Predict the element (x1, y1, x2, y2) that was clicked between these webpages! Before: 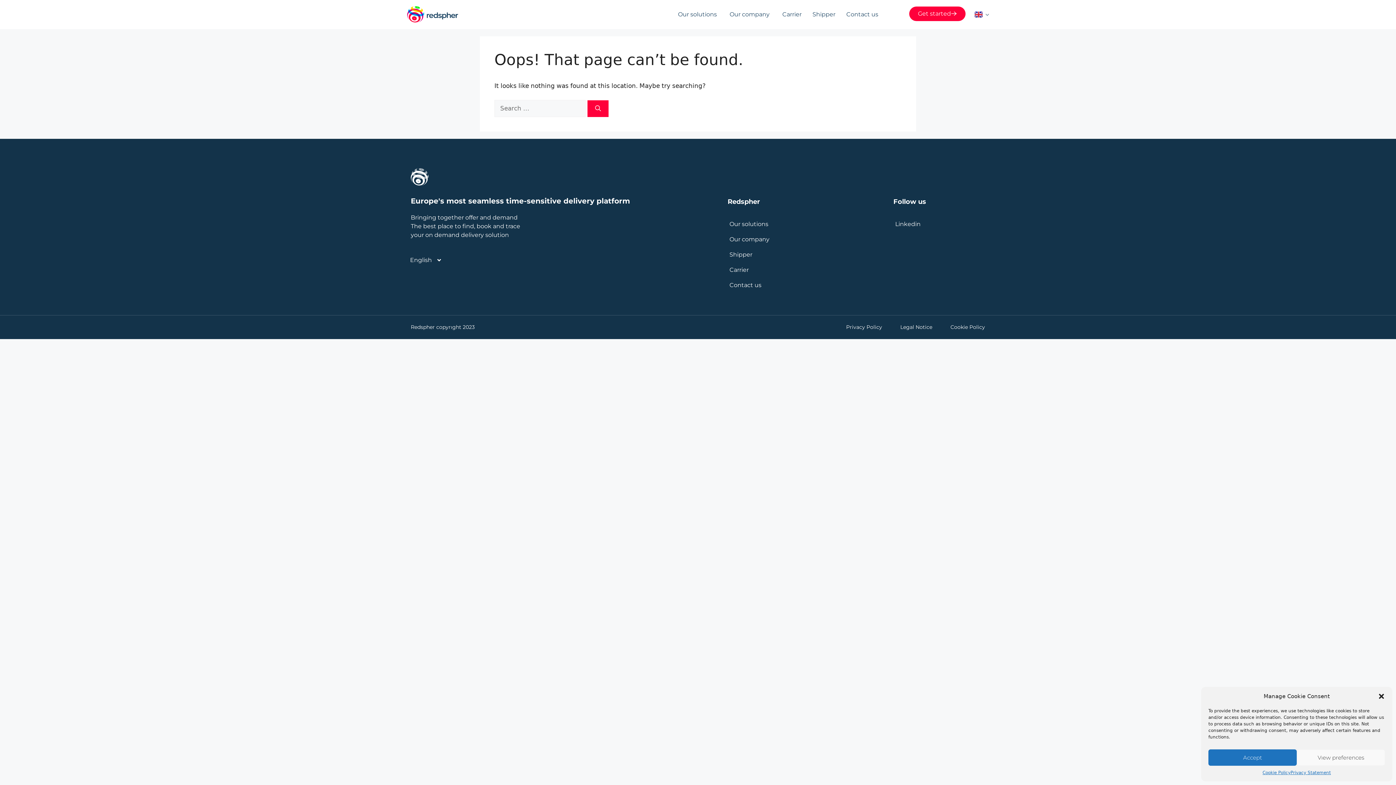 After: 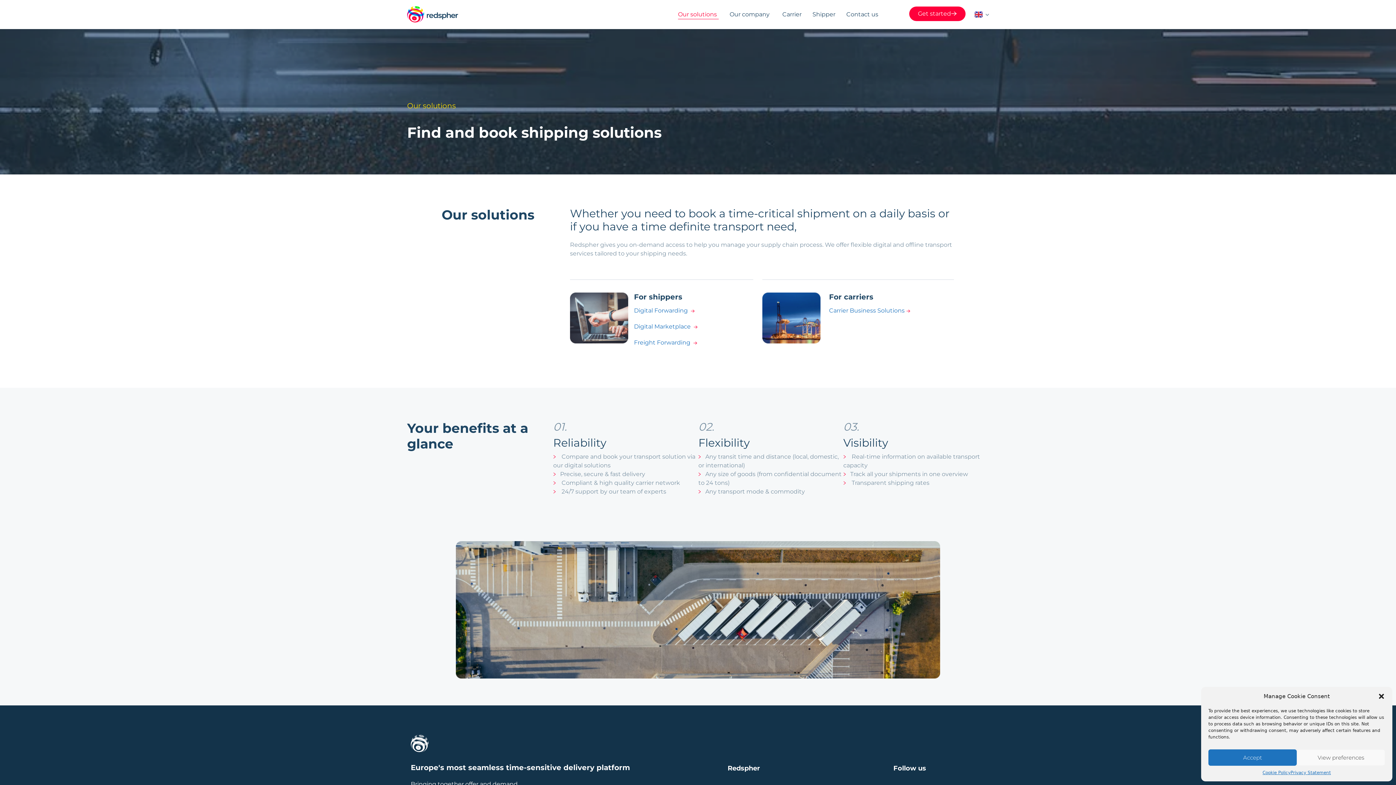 Action: bbox: (727, 219, 893, 228) label: Our solutions